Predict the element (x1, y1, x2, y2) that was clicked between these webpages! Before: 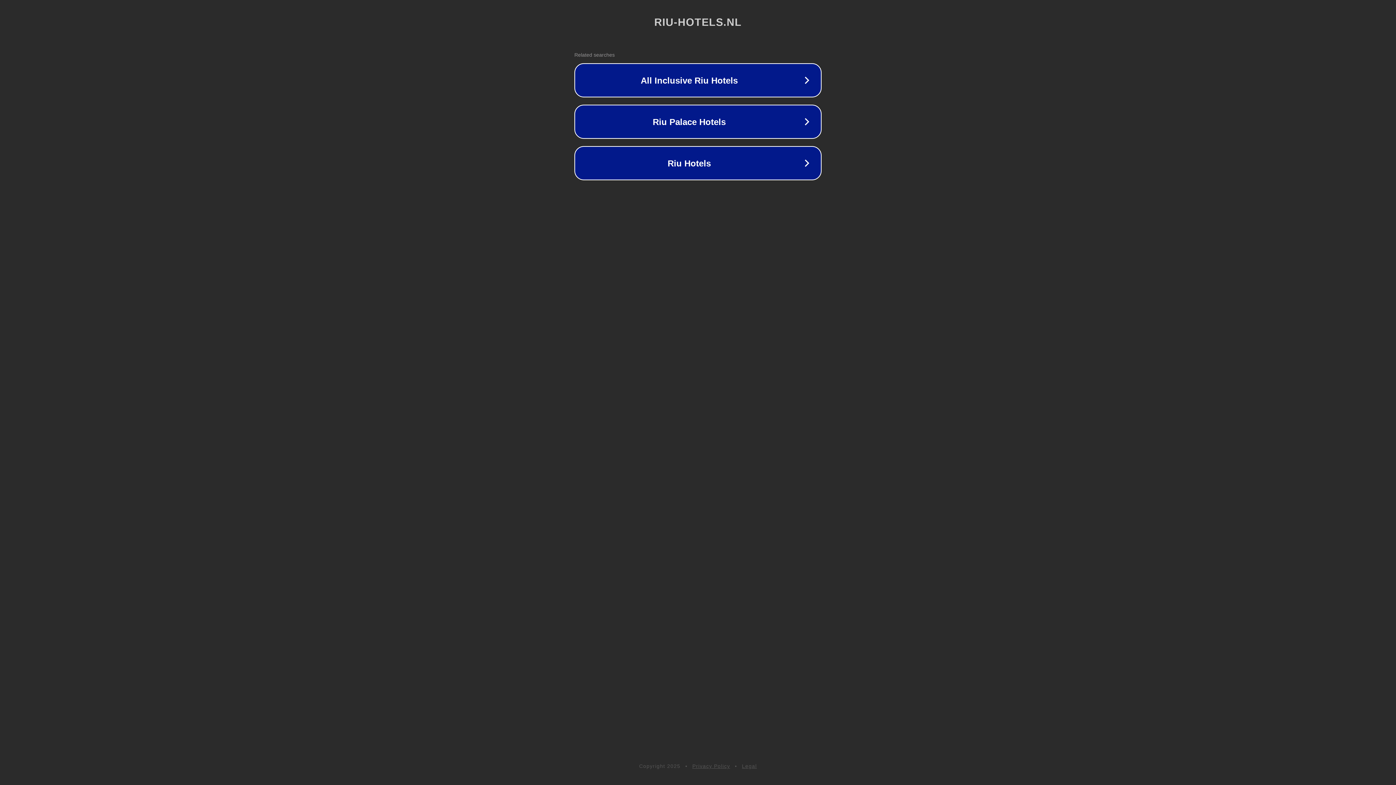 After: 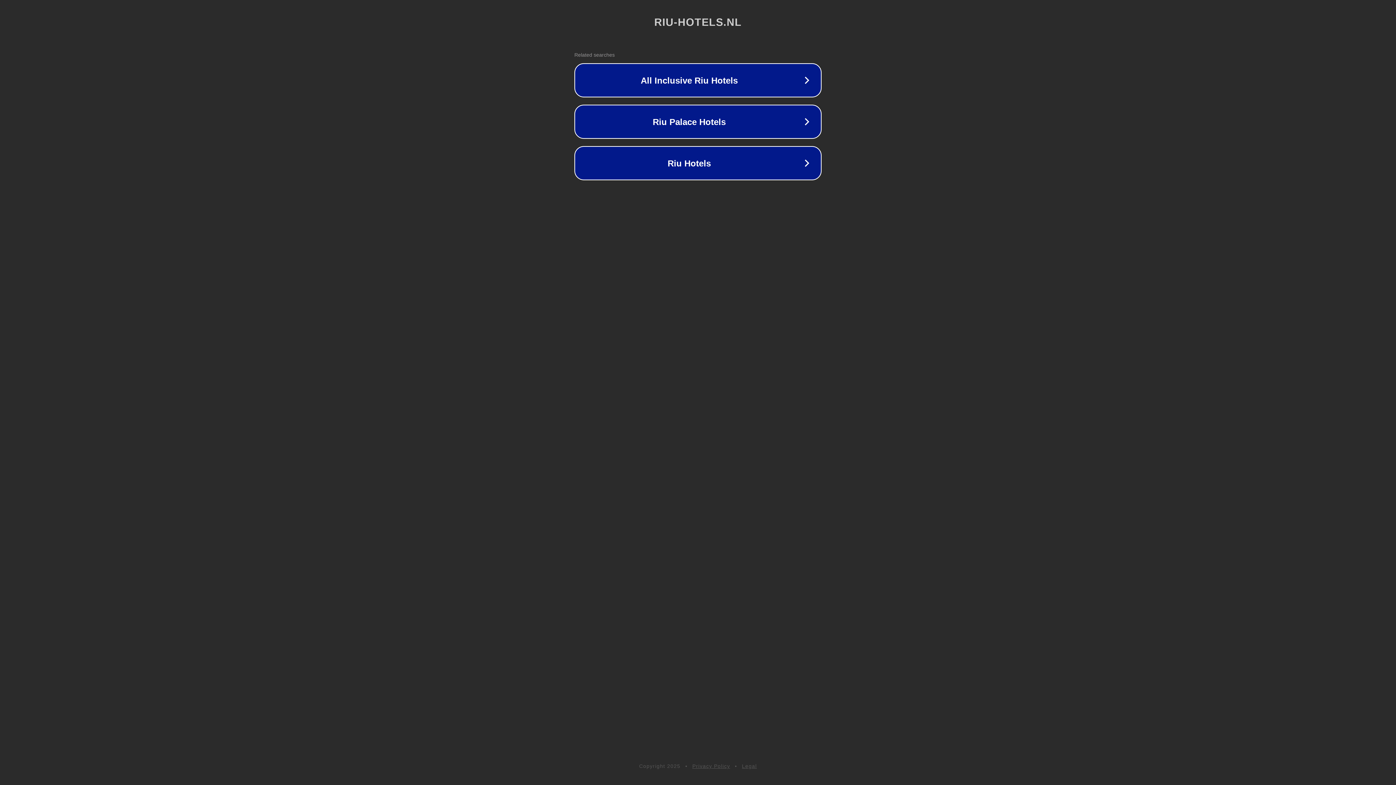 Action: label: Privacy Policy bbox: (692, 763, 730, 769)